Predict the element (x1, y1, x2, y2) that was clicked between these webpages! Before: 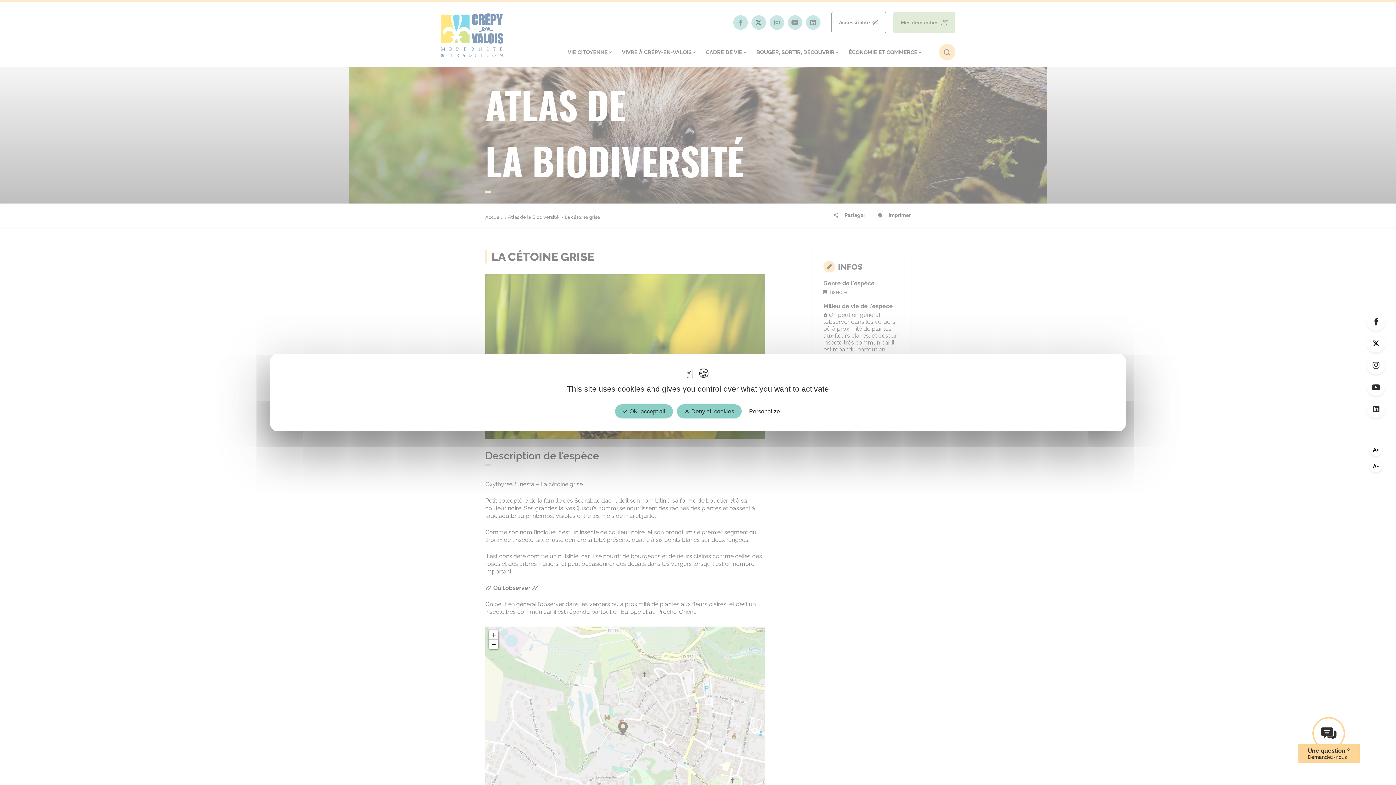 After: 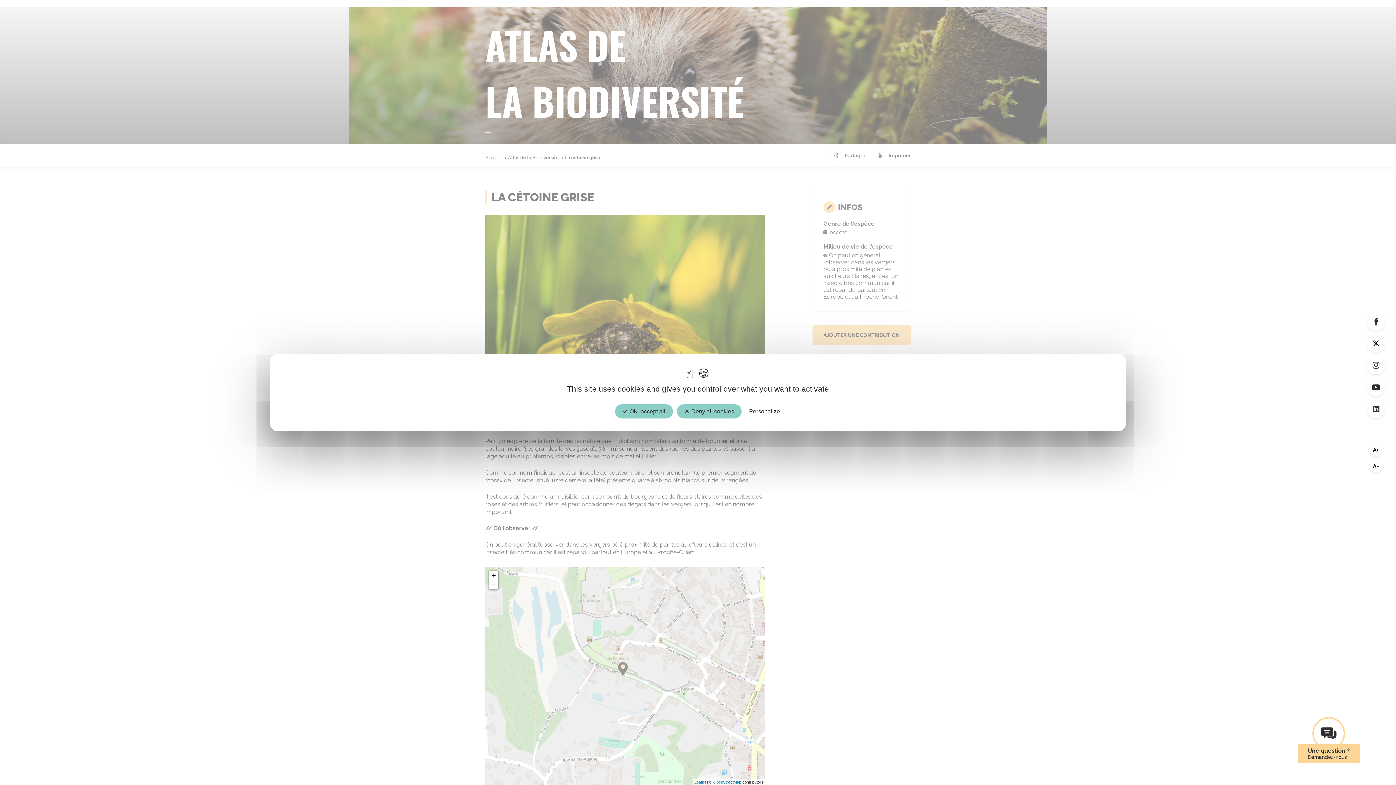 Action: label: Zoom in bbox: (489, 630, 498, 640)